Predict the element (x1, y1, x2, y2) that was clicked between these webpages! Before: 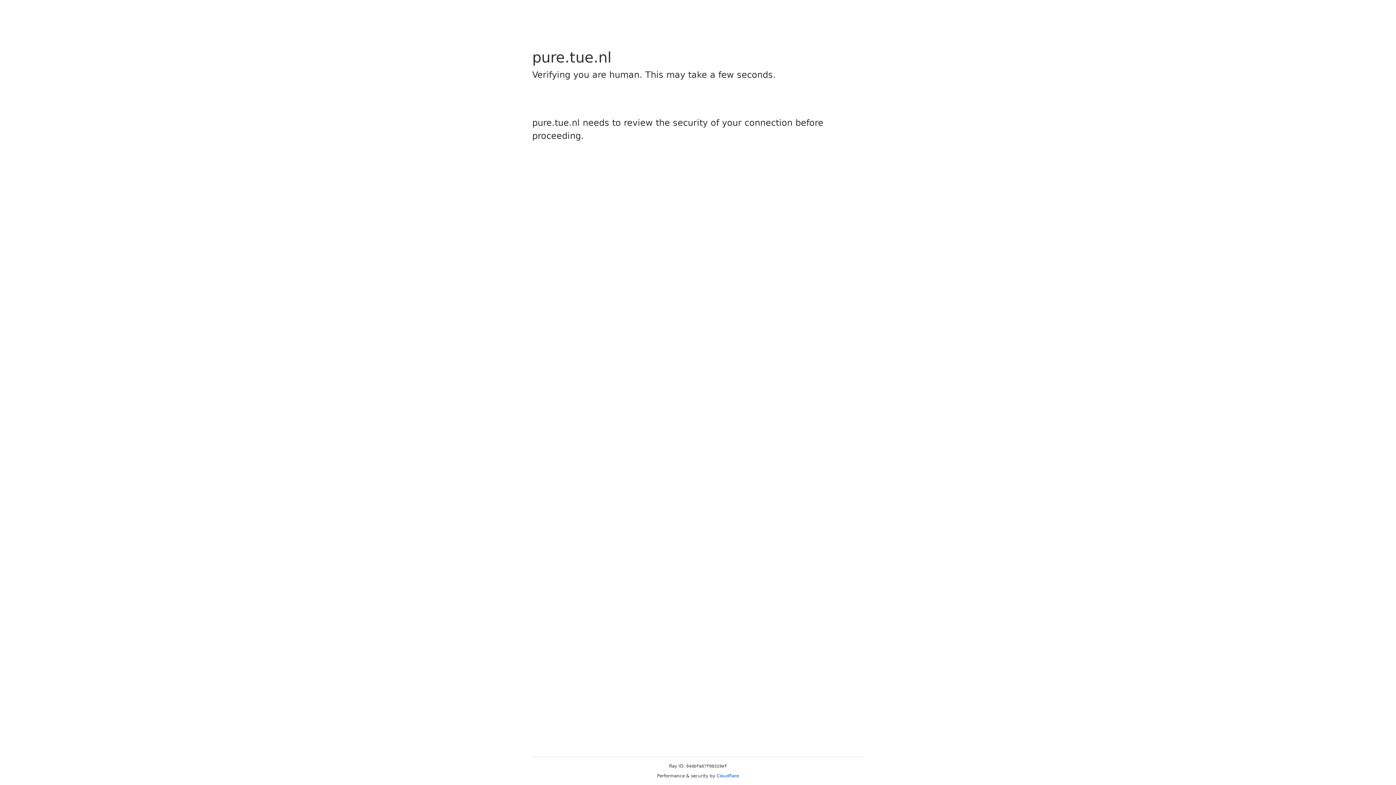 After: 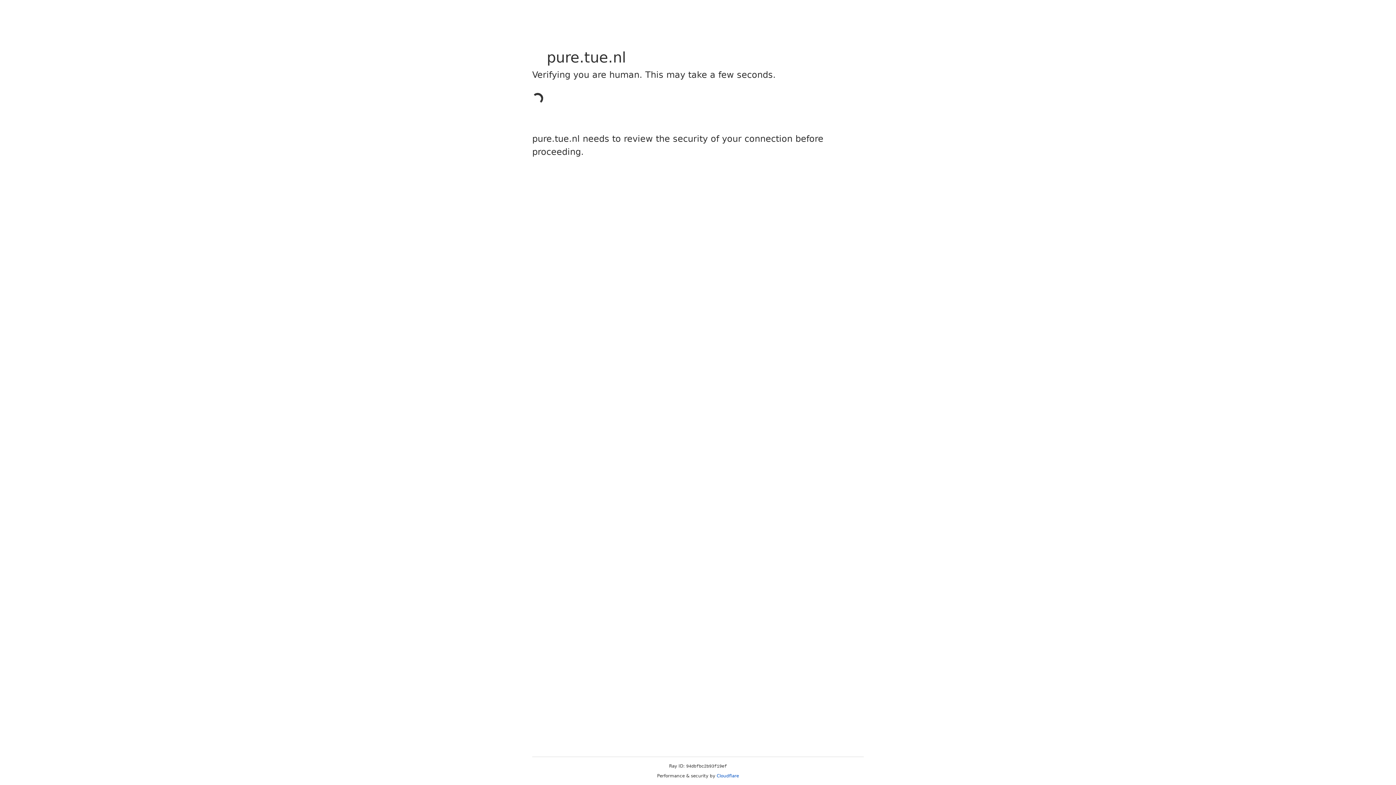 Action: label: Cloudflare bbox: (716, 773, 739, 778)